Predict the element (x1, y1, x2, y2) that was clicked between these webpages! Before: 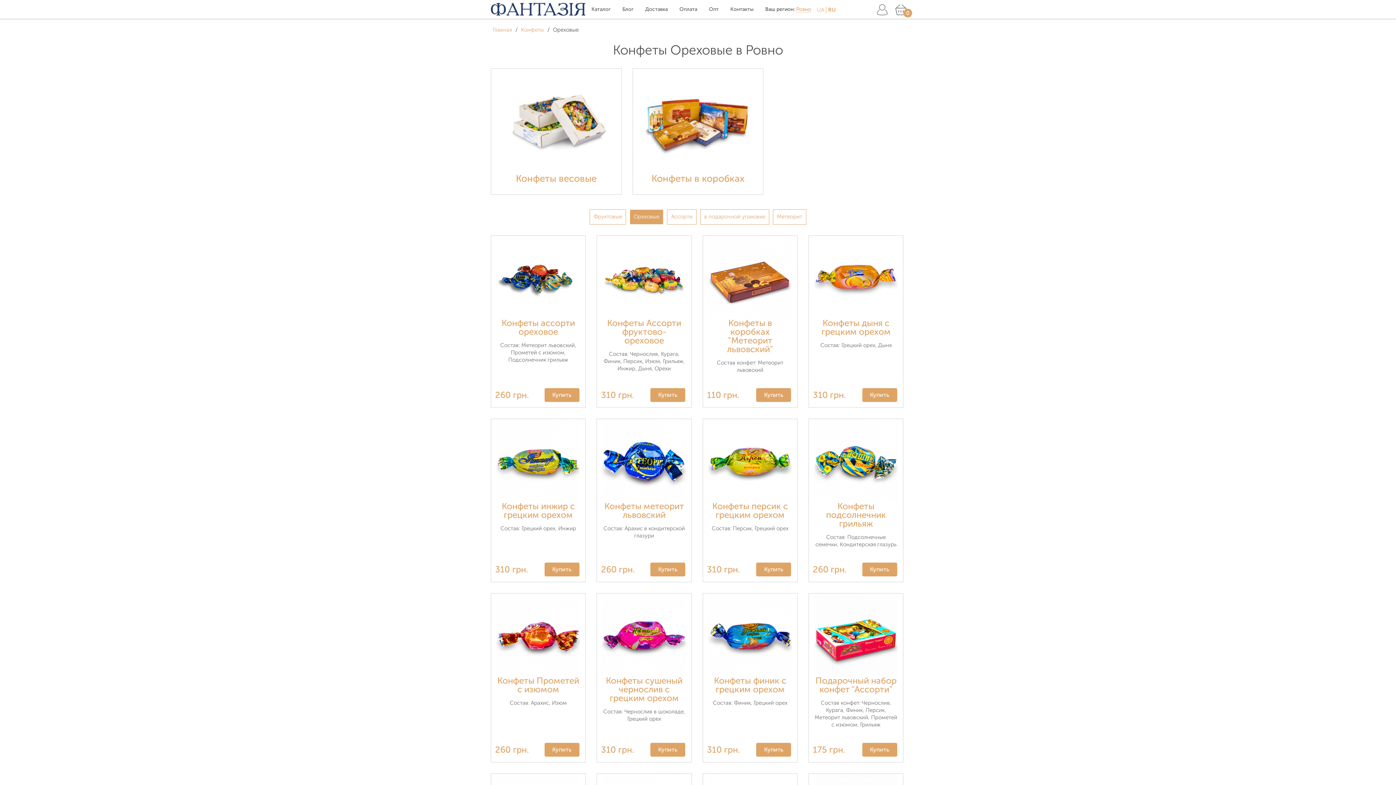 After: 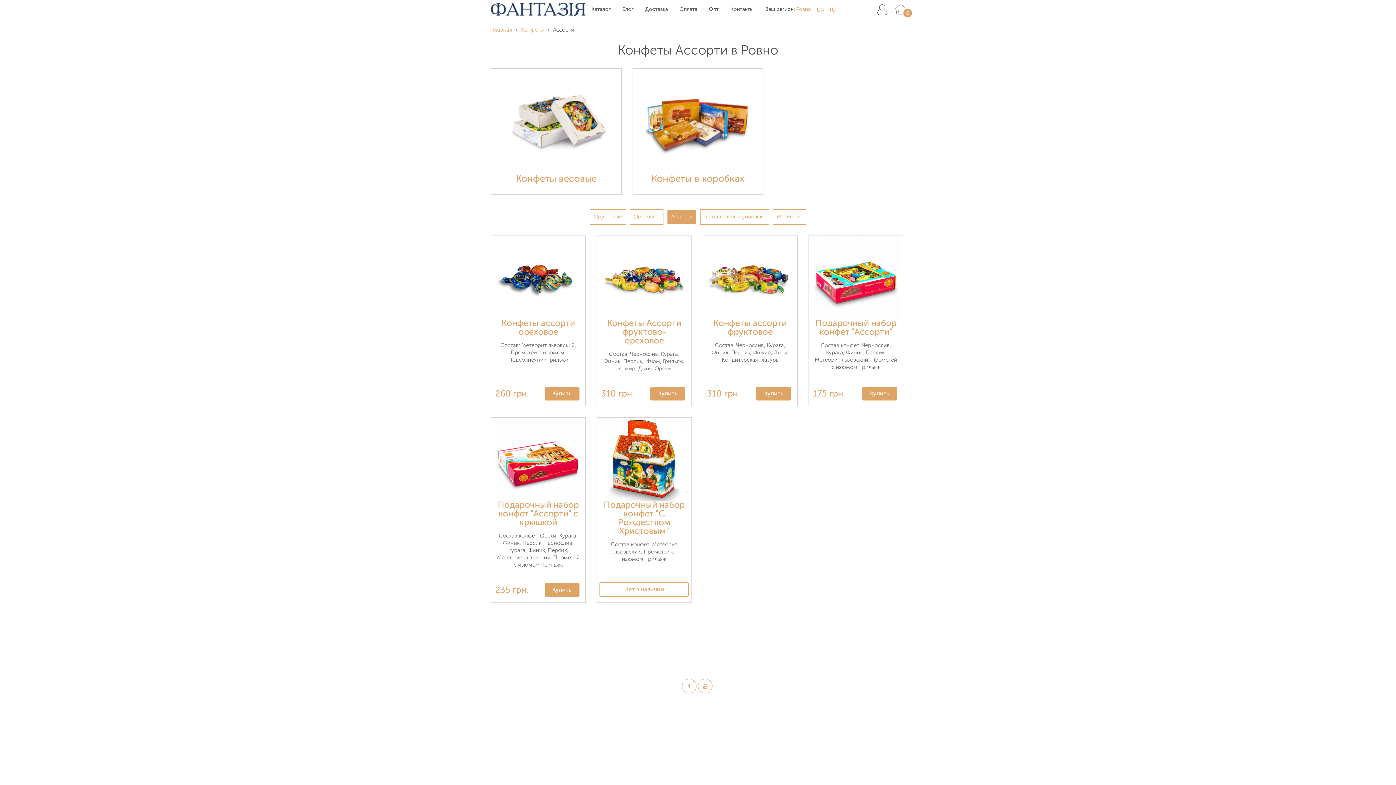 Action: bbox: (667, 209, 696, 224) label: Ассорти